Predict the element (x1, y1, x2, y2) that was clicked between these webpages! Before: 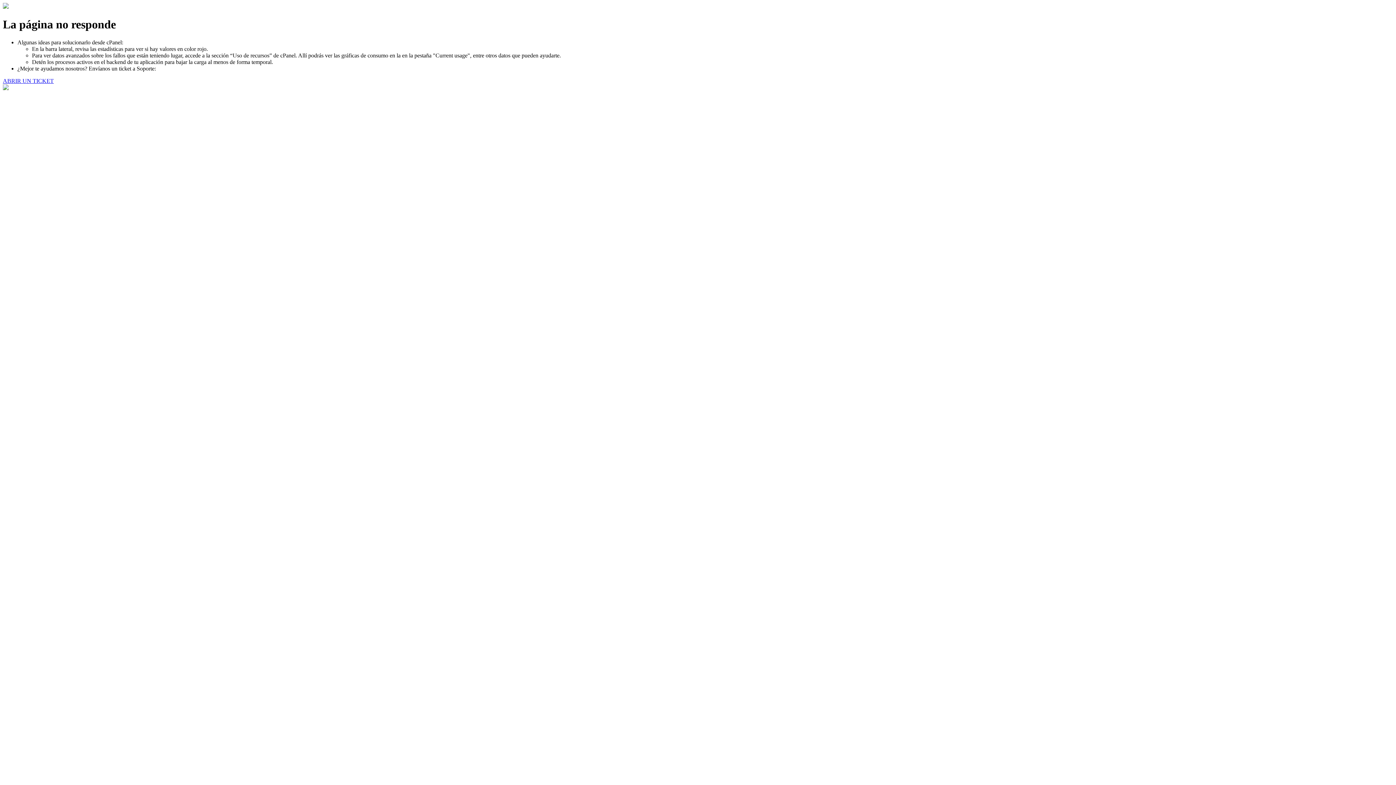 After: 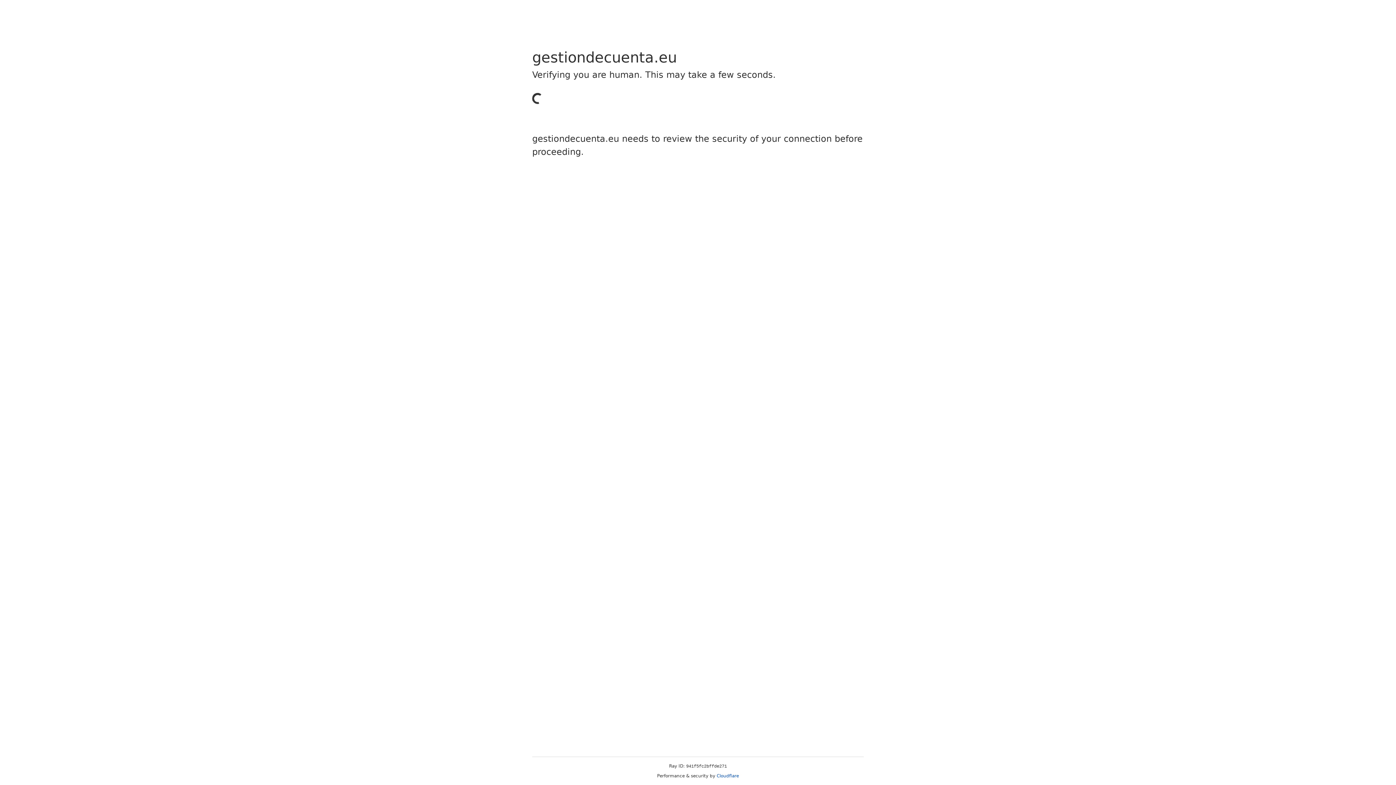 Action: bbox: (2, 77, 53, 83) label: ABRIR UN TICKET